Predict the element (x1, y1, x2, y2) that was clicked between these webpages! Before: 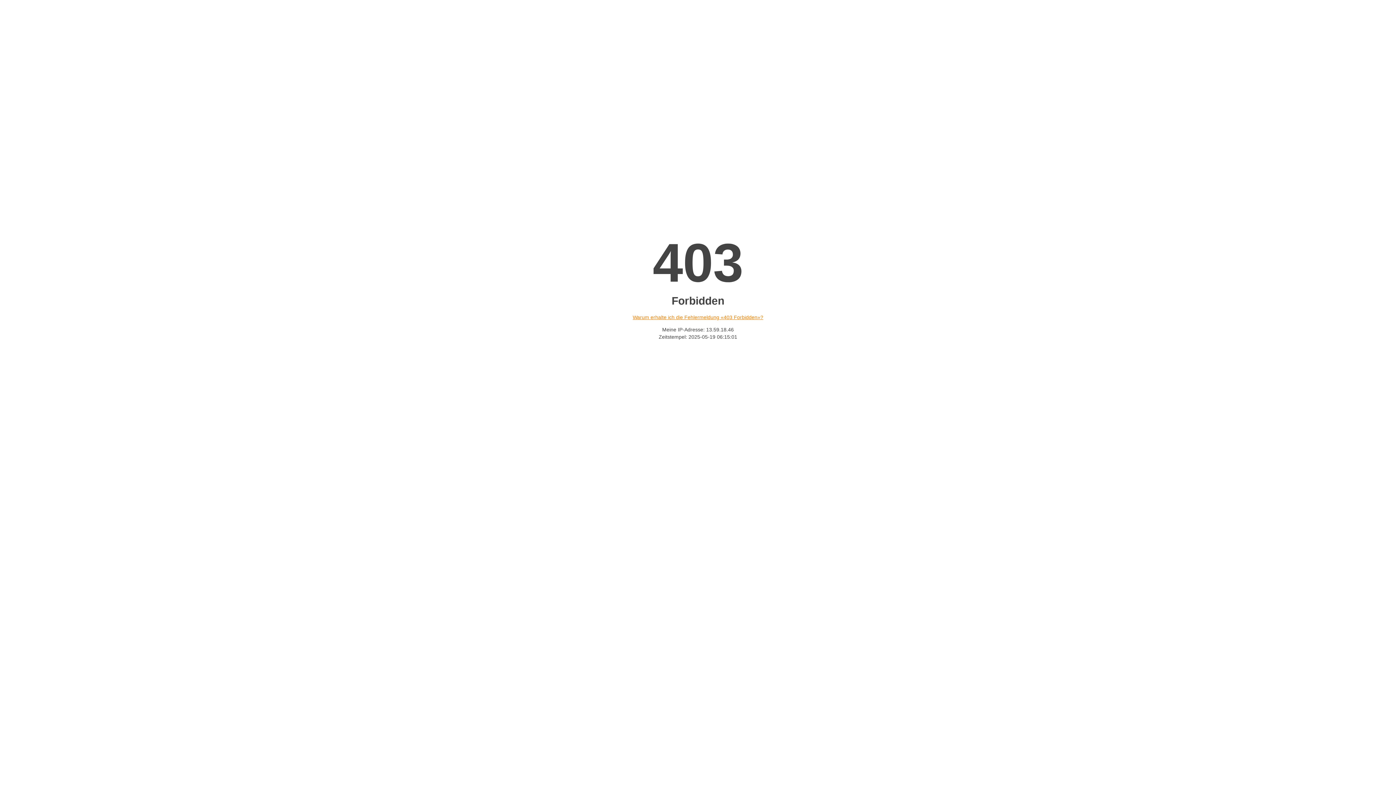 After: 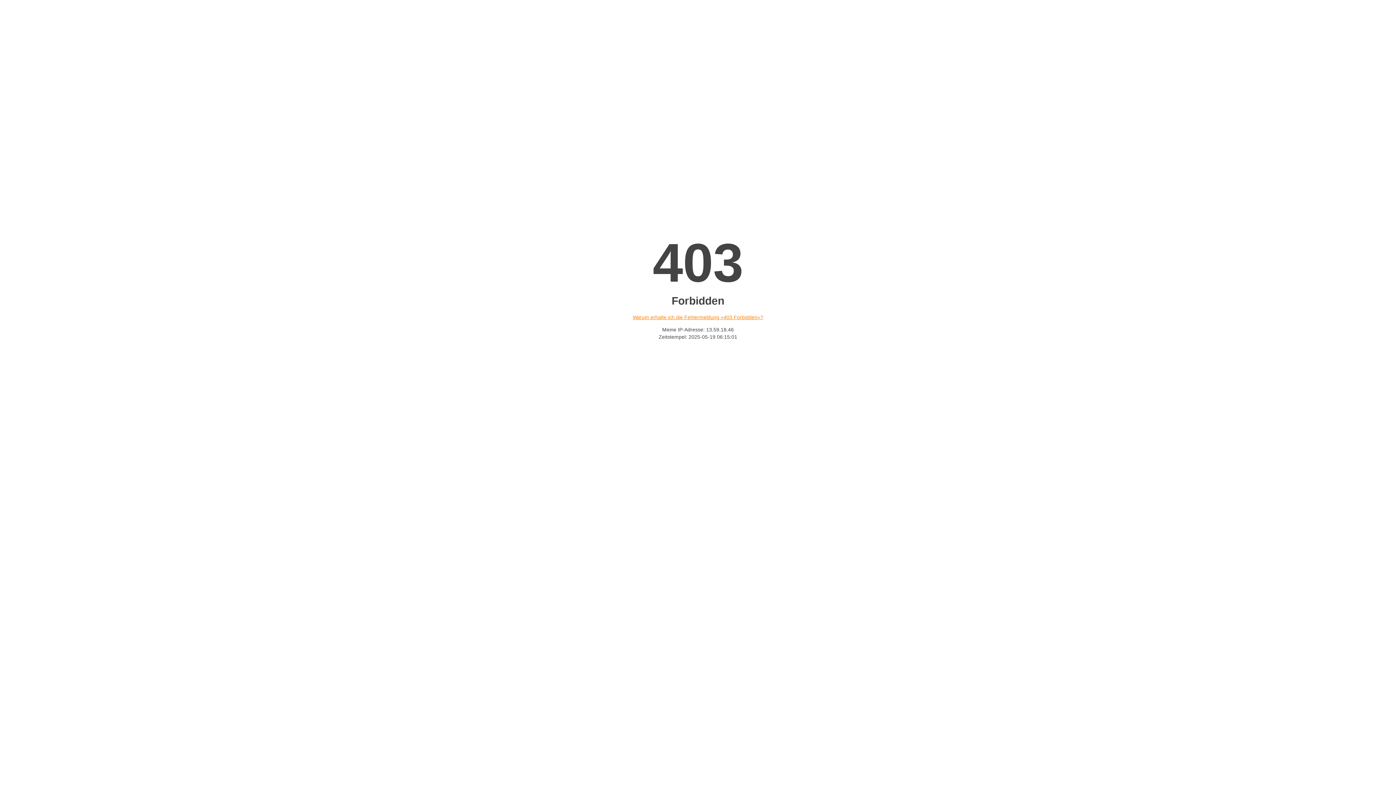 Action: bbox: (632, 314, 763, 320) label: Warum erhalte ich die Fehlermeldung «403 Forbidden»?